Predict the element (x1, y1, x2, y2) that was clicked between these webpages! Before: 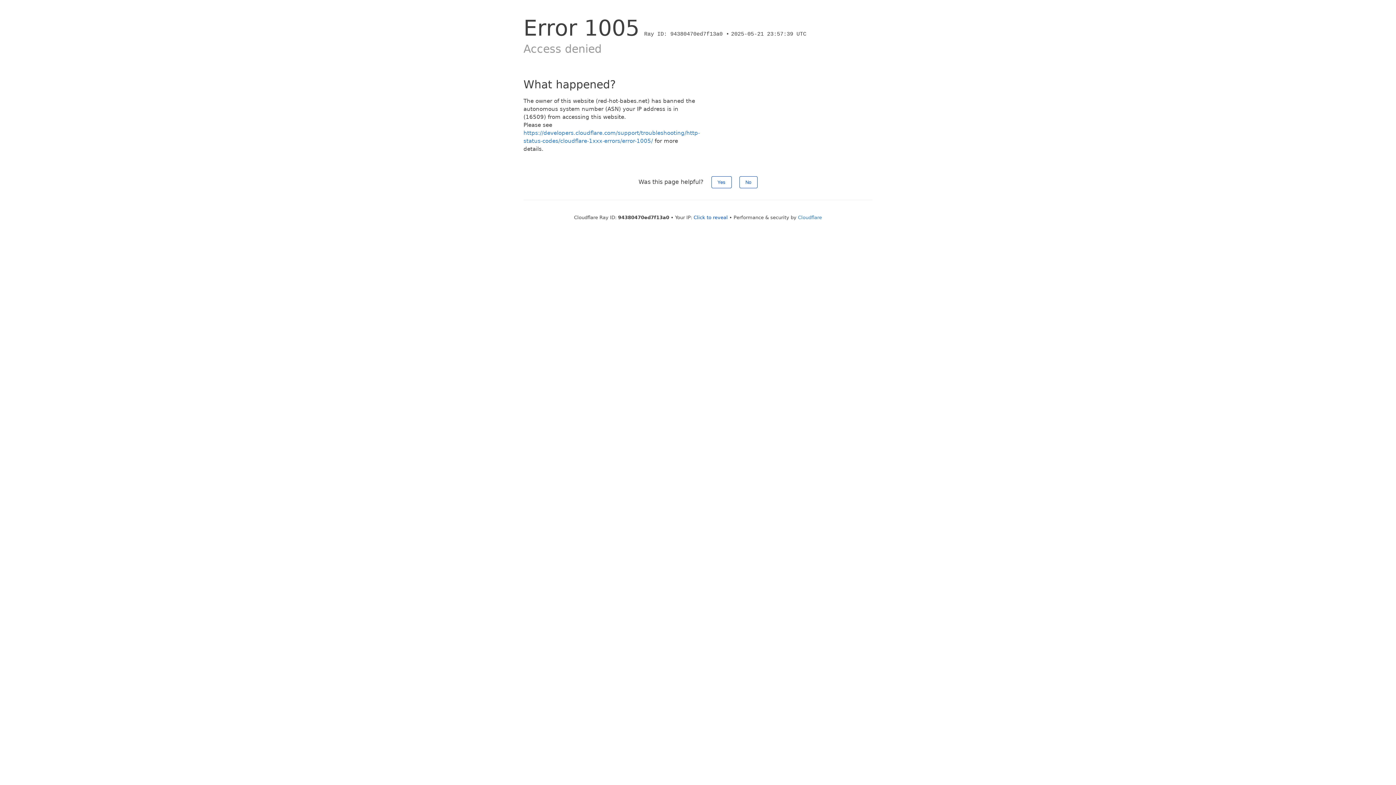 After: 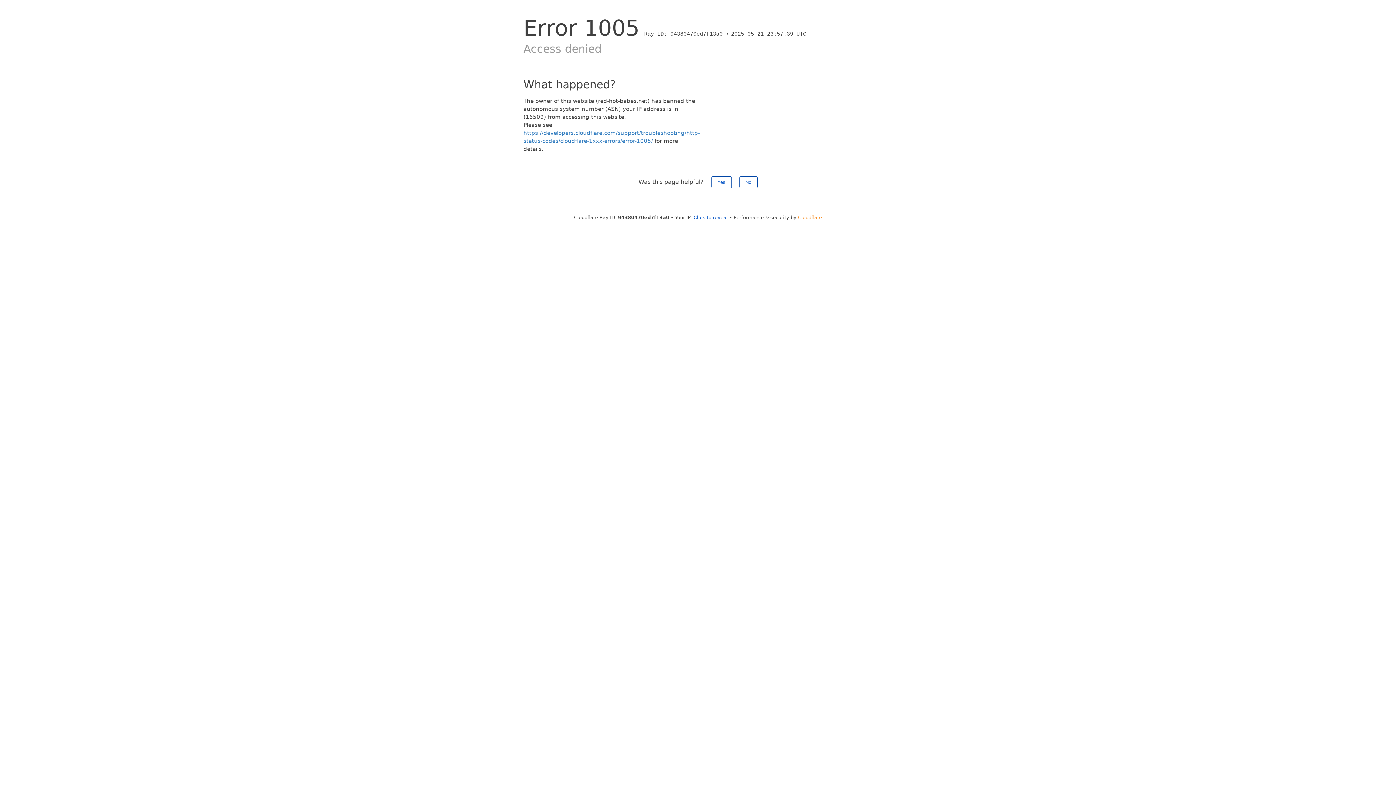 Action: bbox: (798, 214, 822, 220) label: Cloudflare